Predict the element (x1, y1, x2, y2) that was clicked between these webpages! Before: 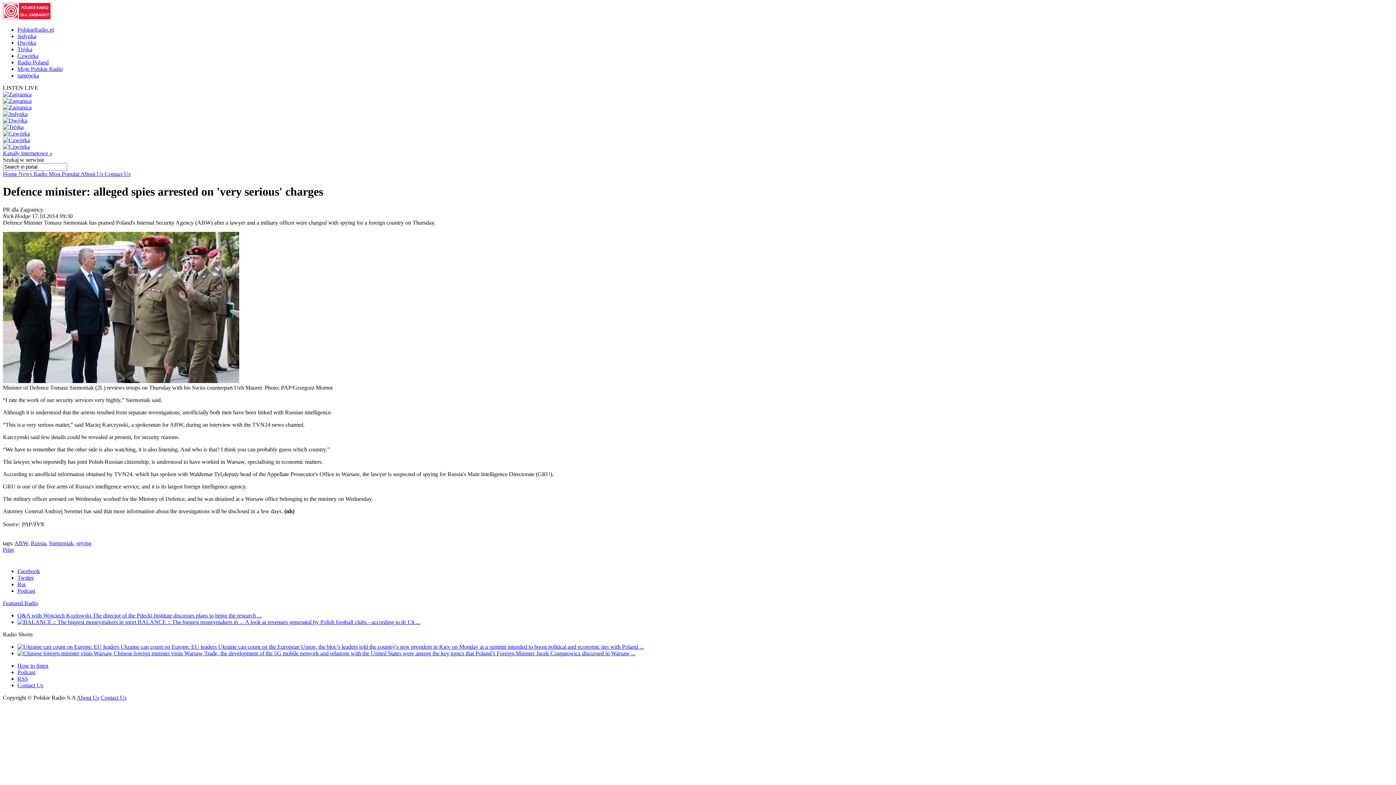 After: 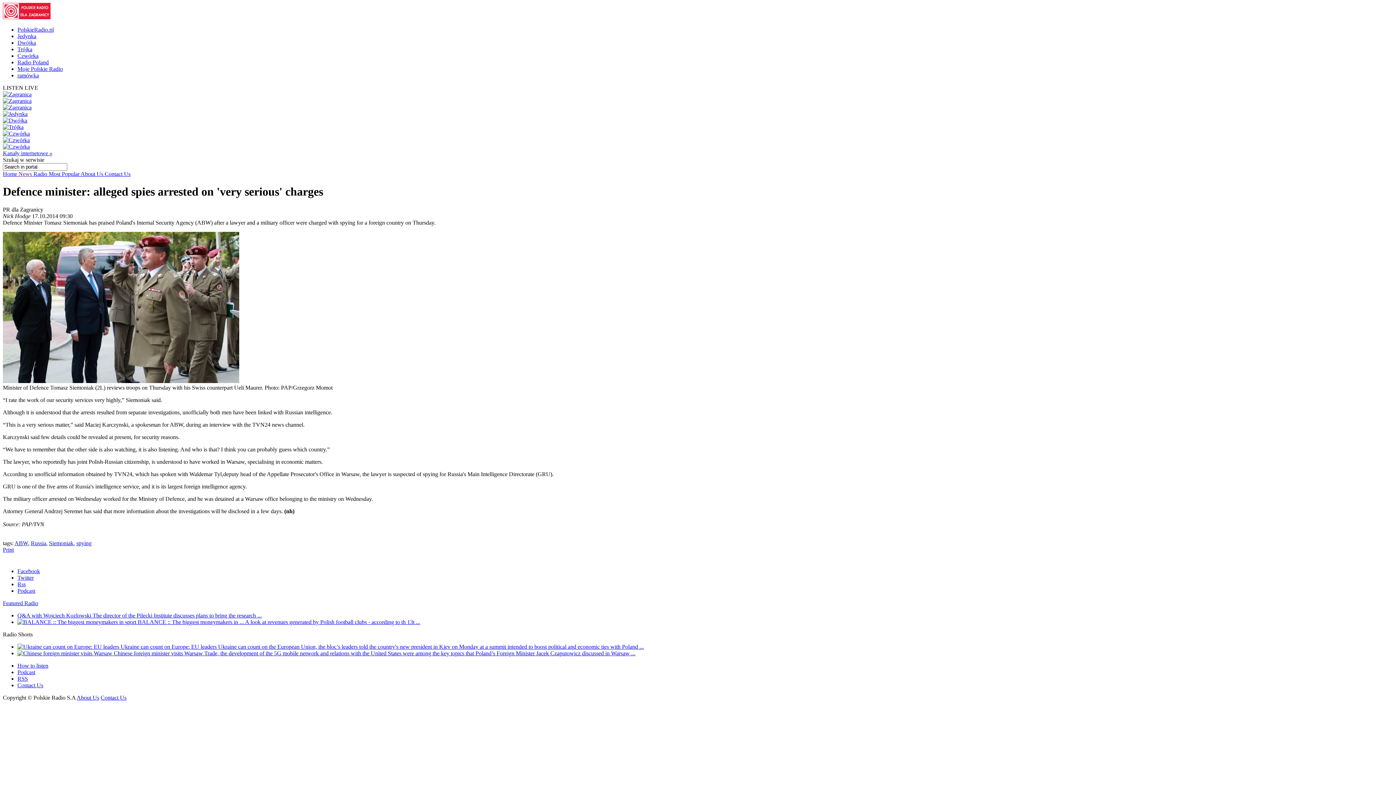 Action: bbox: (18, 170, 33, 177) label: News 